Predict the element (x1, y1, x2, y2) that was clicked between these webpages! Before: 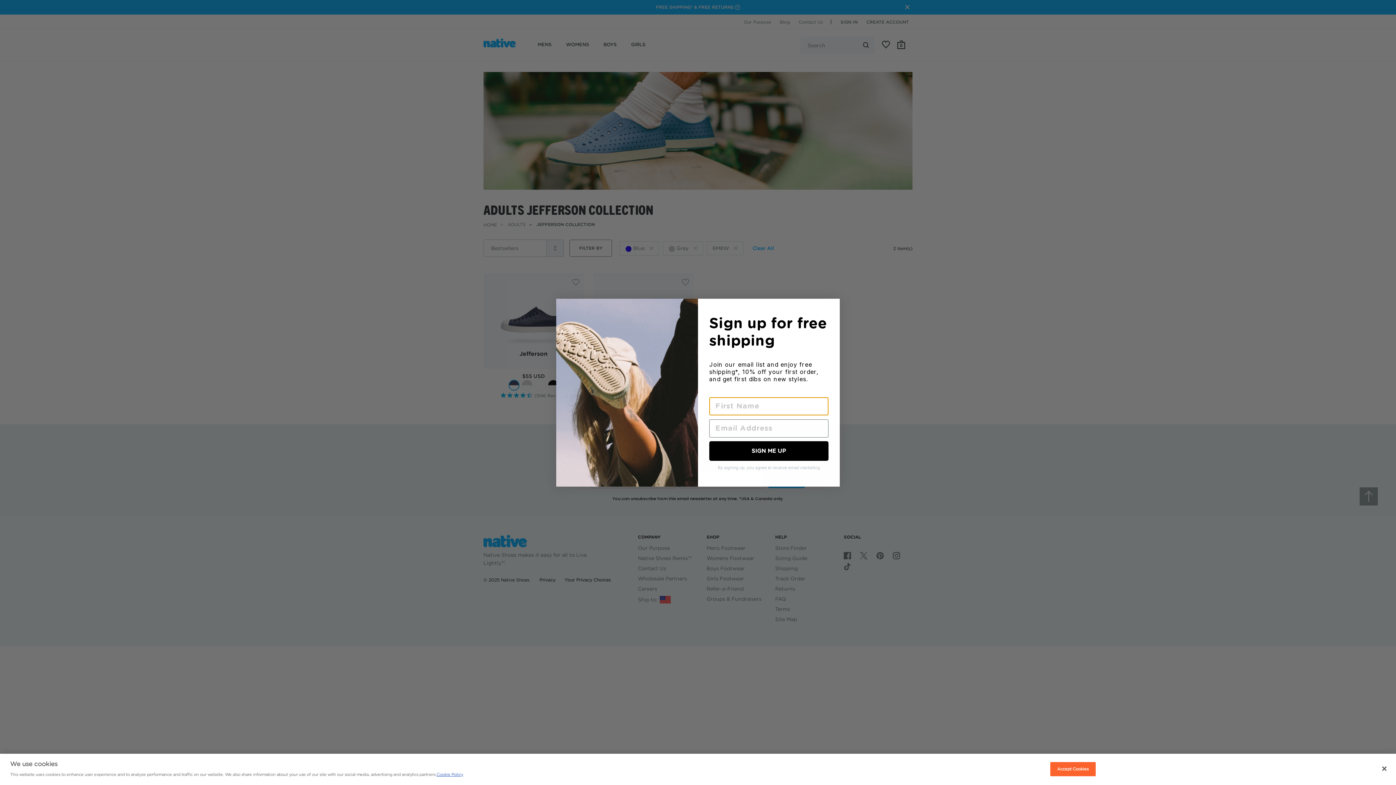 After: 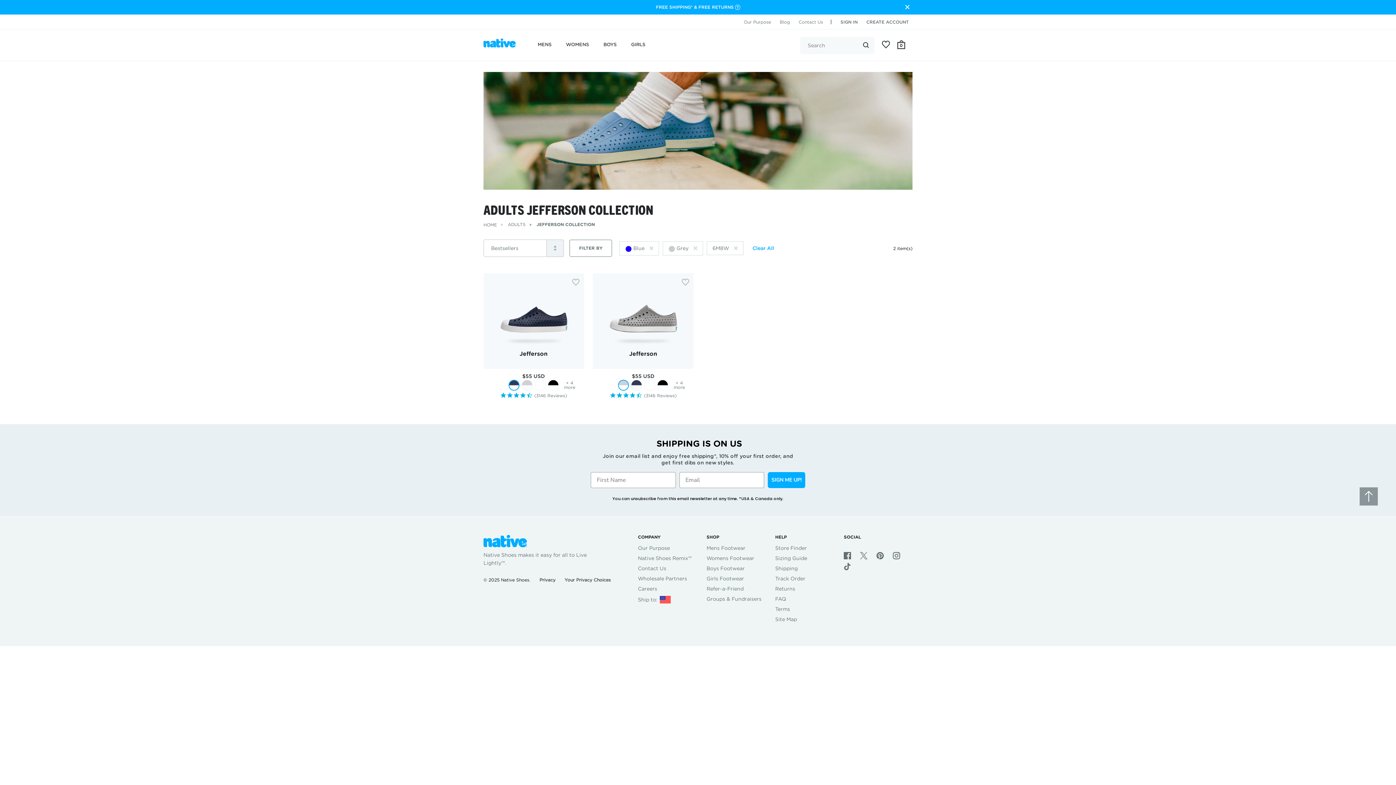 Action: bbox: (824, 301, 837, 314) label: Close dialog